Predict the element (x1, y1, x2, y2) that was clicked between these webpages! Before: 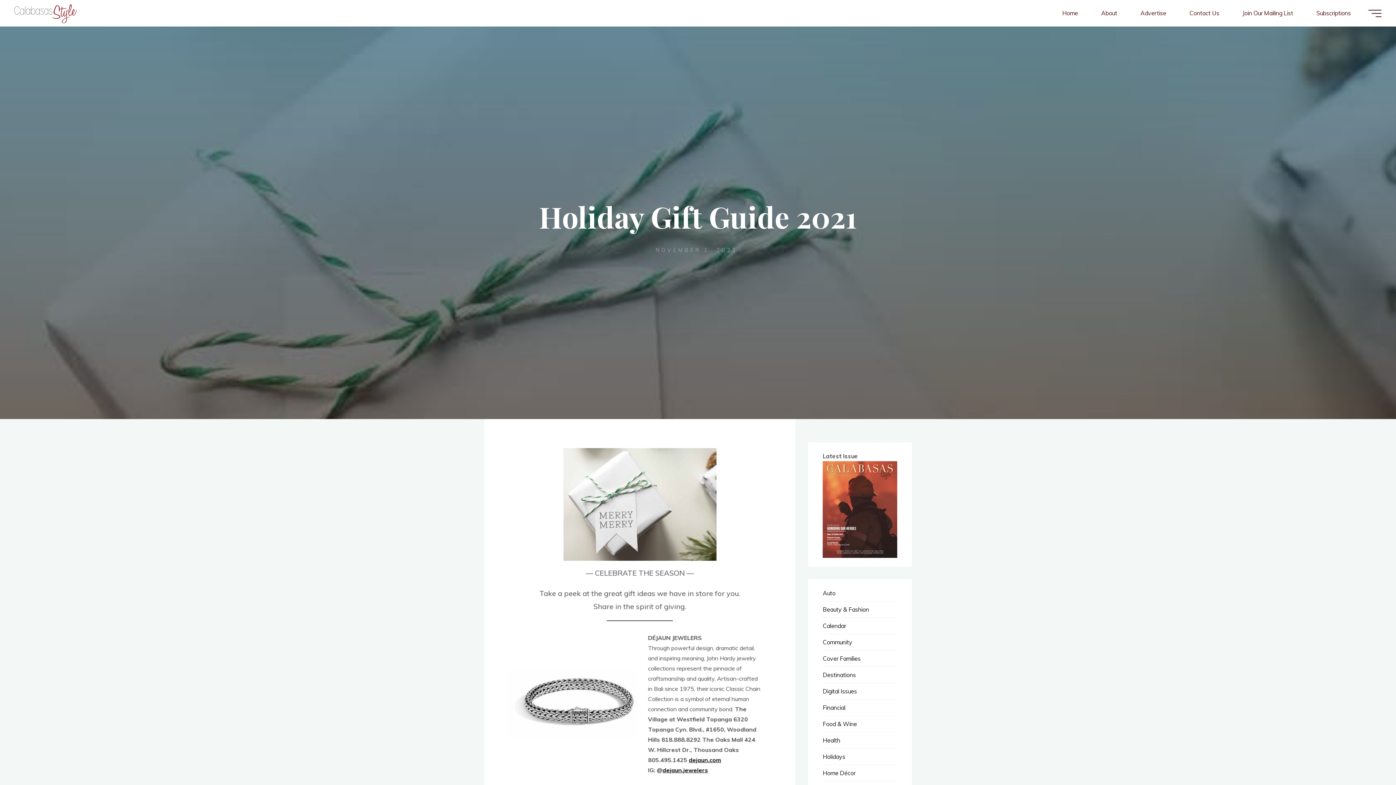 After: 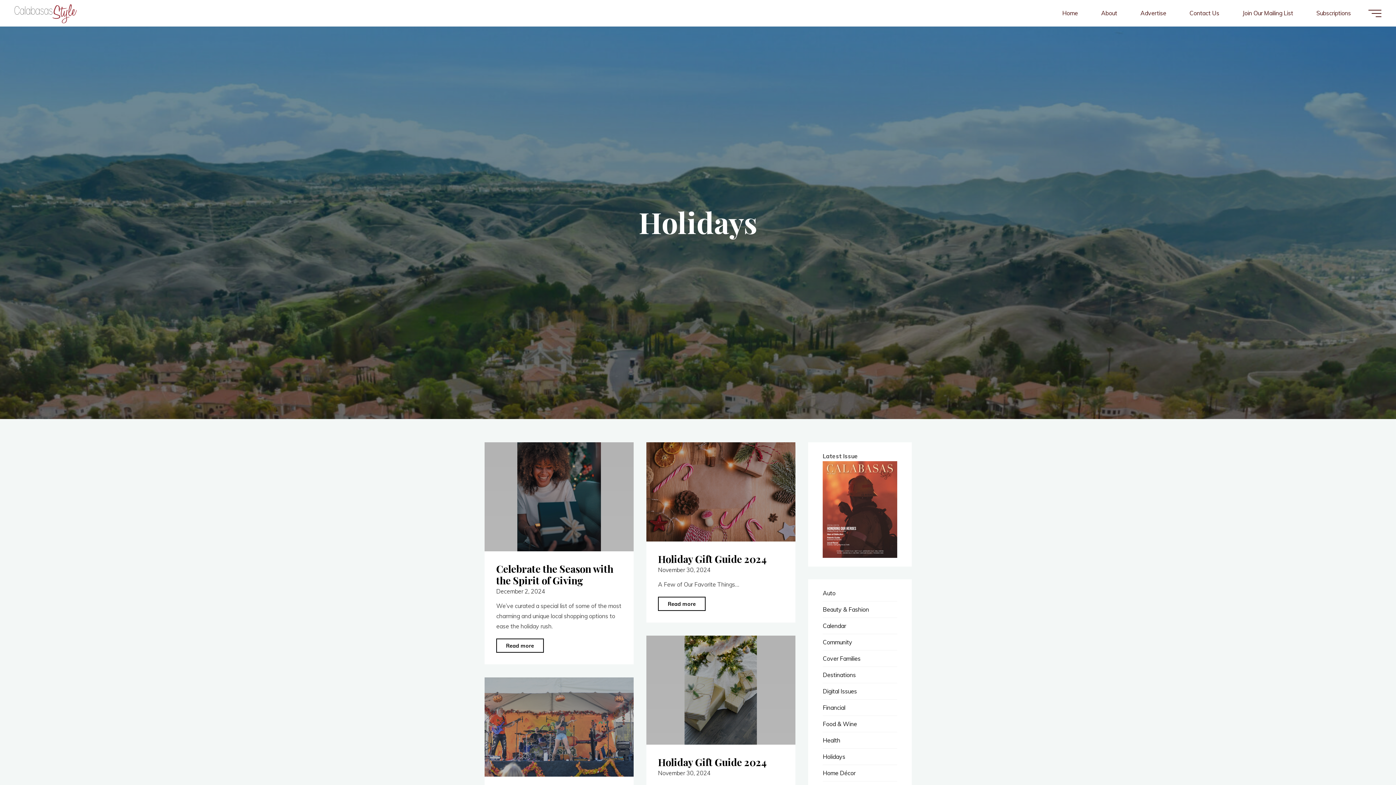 Action: bbox: (823, 753, 845, 760) label: Holidays